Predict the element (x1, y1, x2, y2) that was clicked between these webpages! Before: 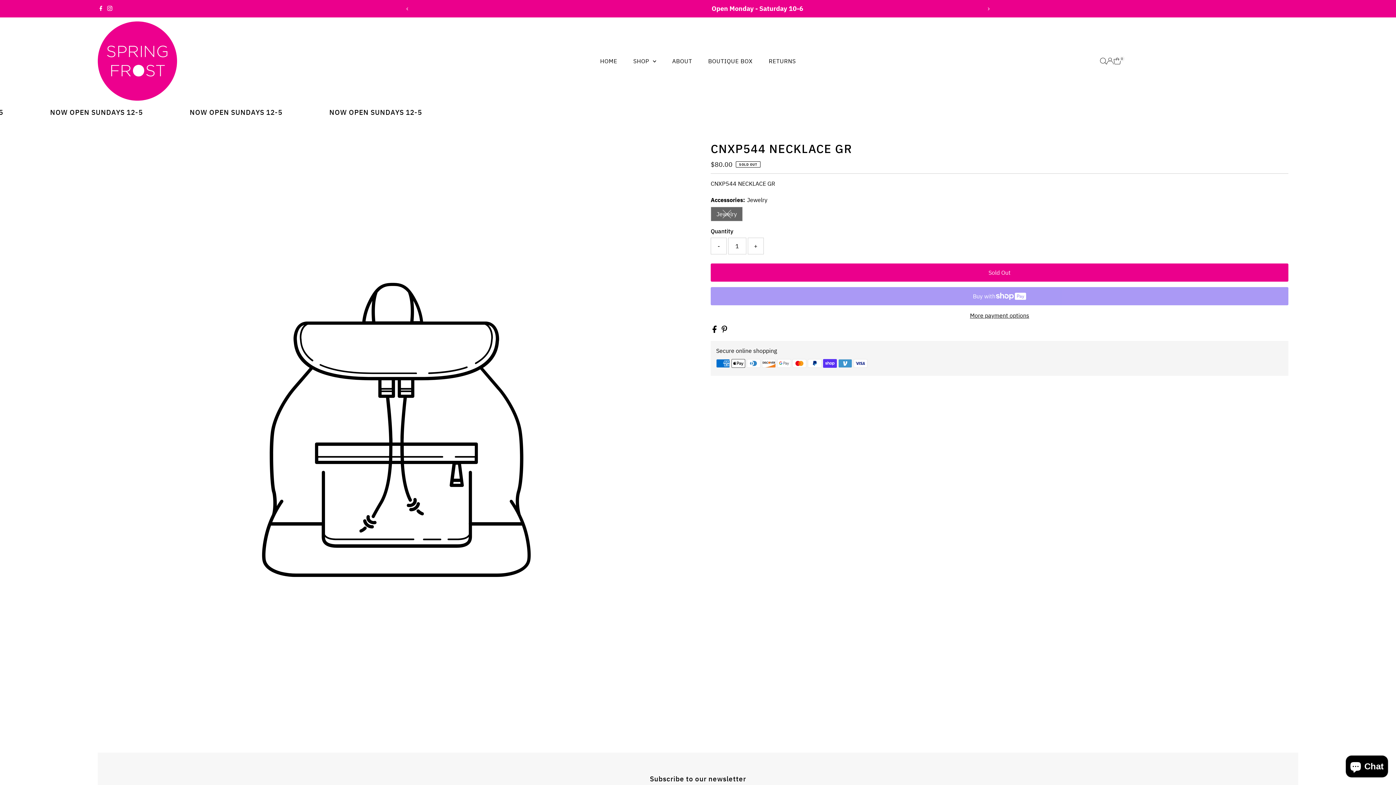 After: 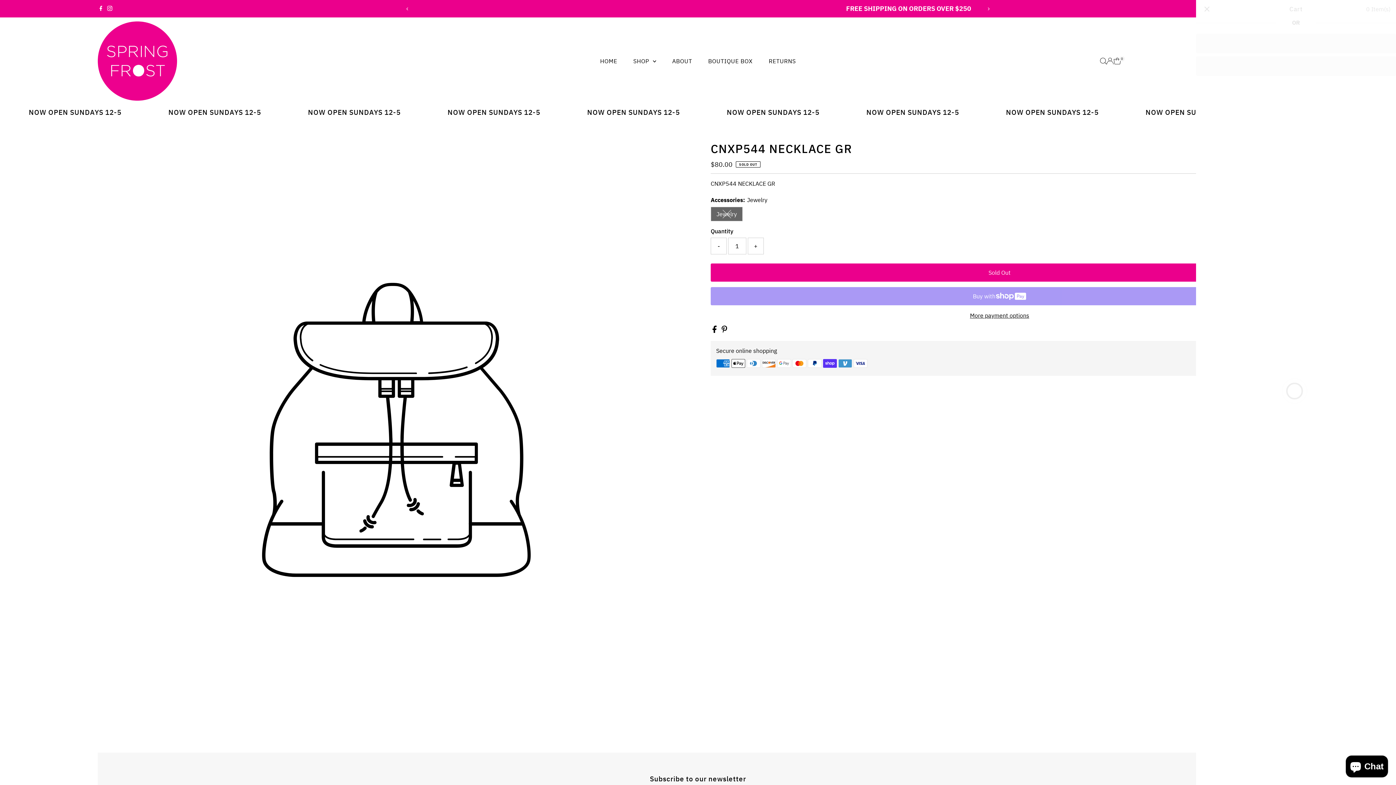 Action: label: Open cart bbox: (1113, 57, 1121, 64)